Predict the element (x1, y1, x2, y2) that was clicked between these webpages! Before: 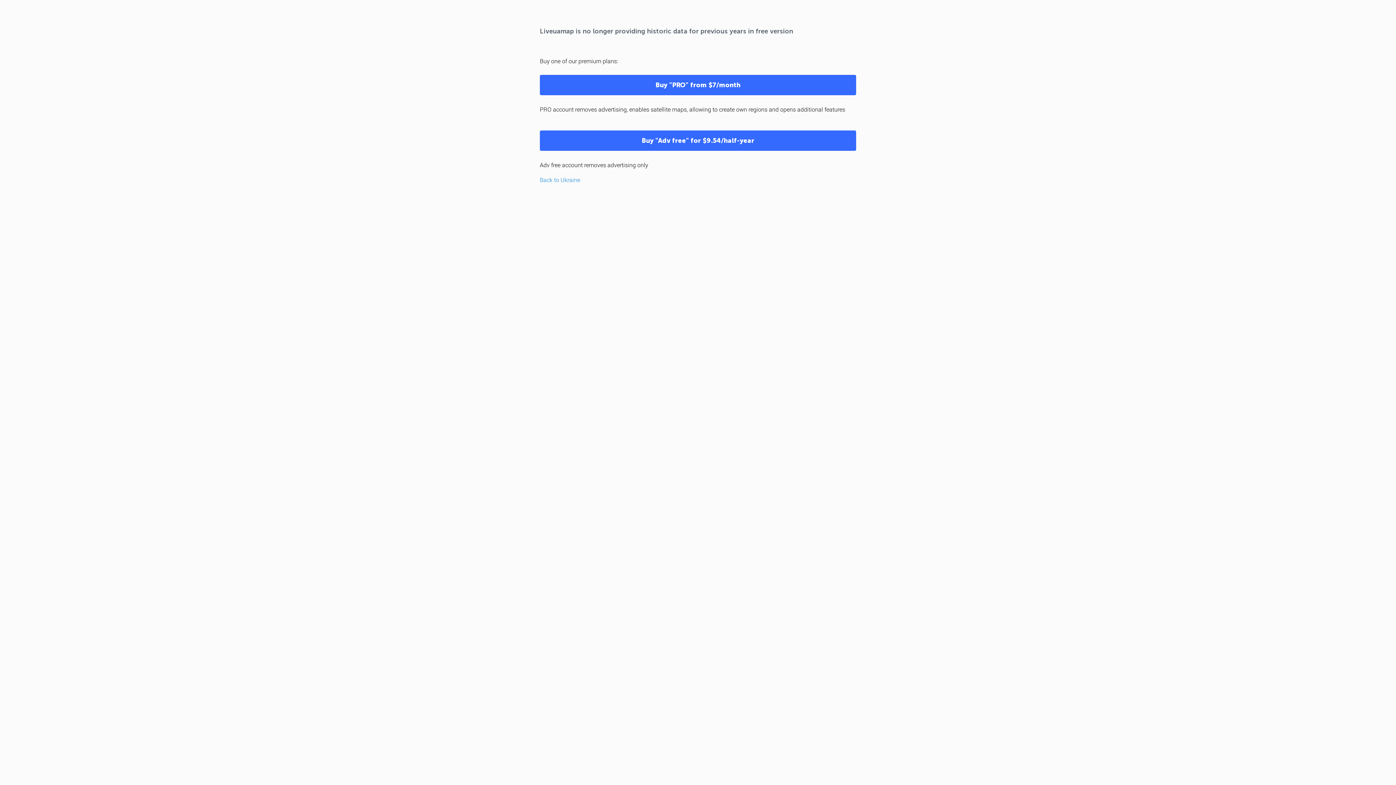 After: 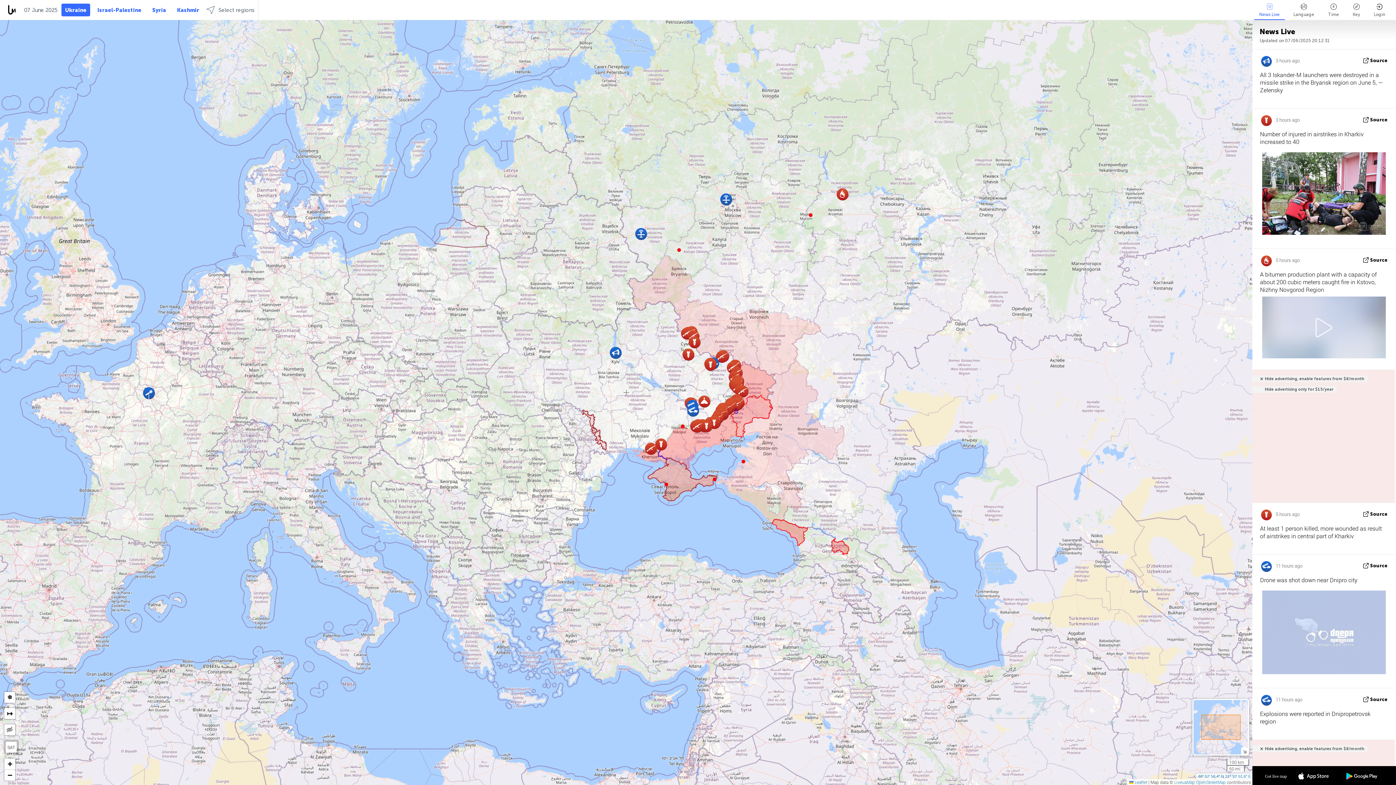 Action: bbox: (540, 176, 580, 183) label: Back to Ukraine